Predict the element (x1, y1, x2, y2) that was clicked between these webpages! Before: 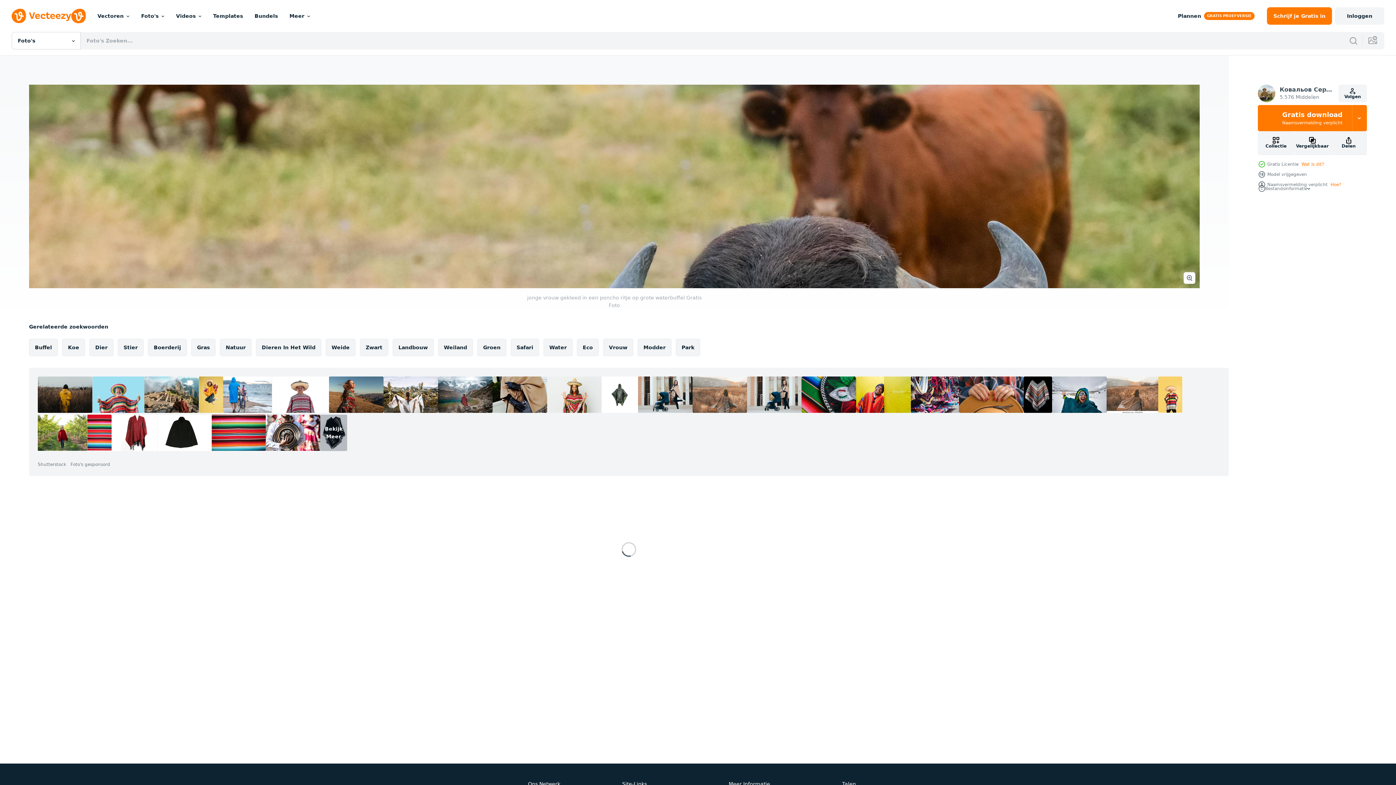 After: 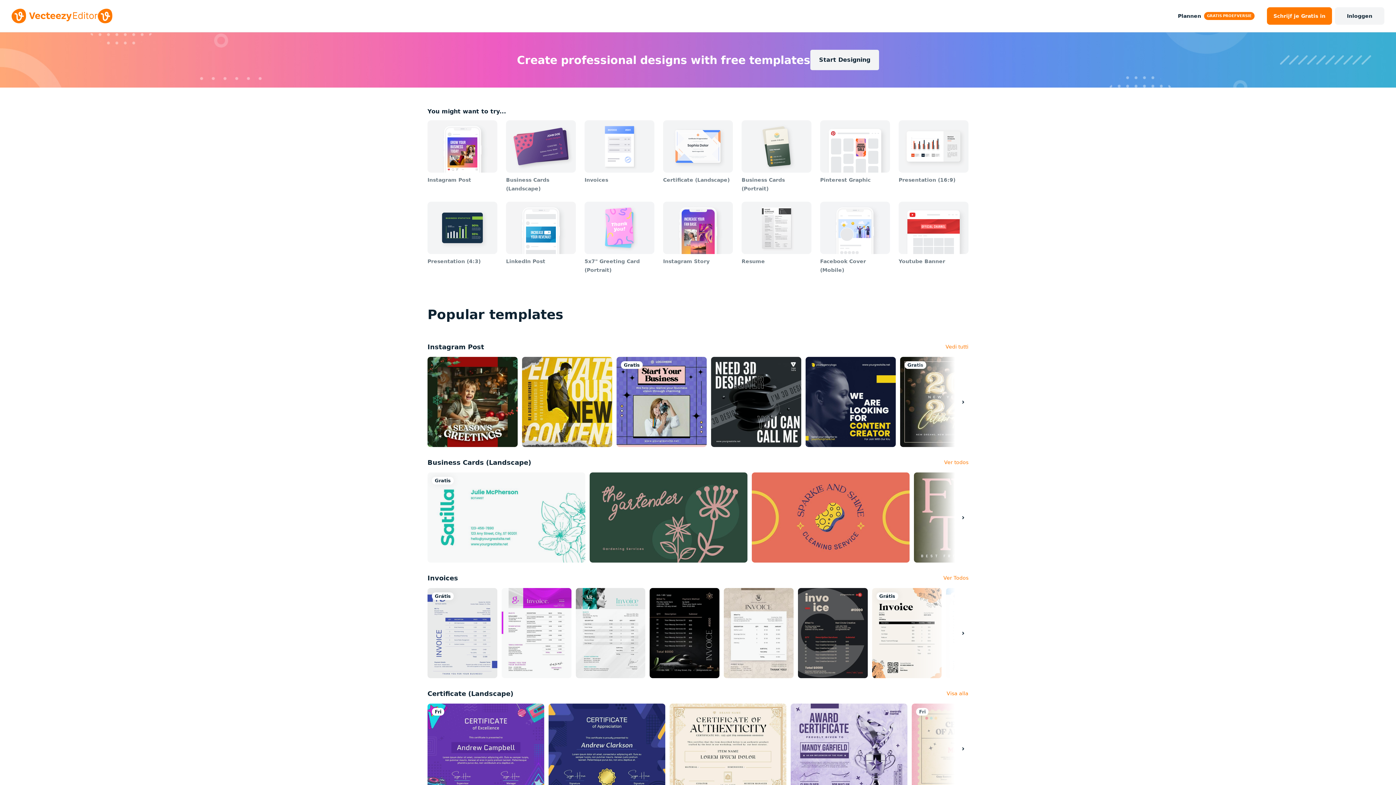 Action: label: Templates bbox: (207, 0, 248, 32)